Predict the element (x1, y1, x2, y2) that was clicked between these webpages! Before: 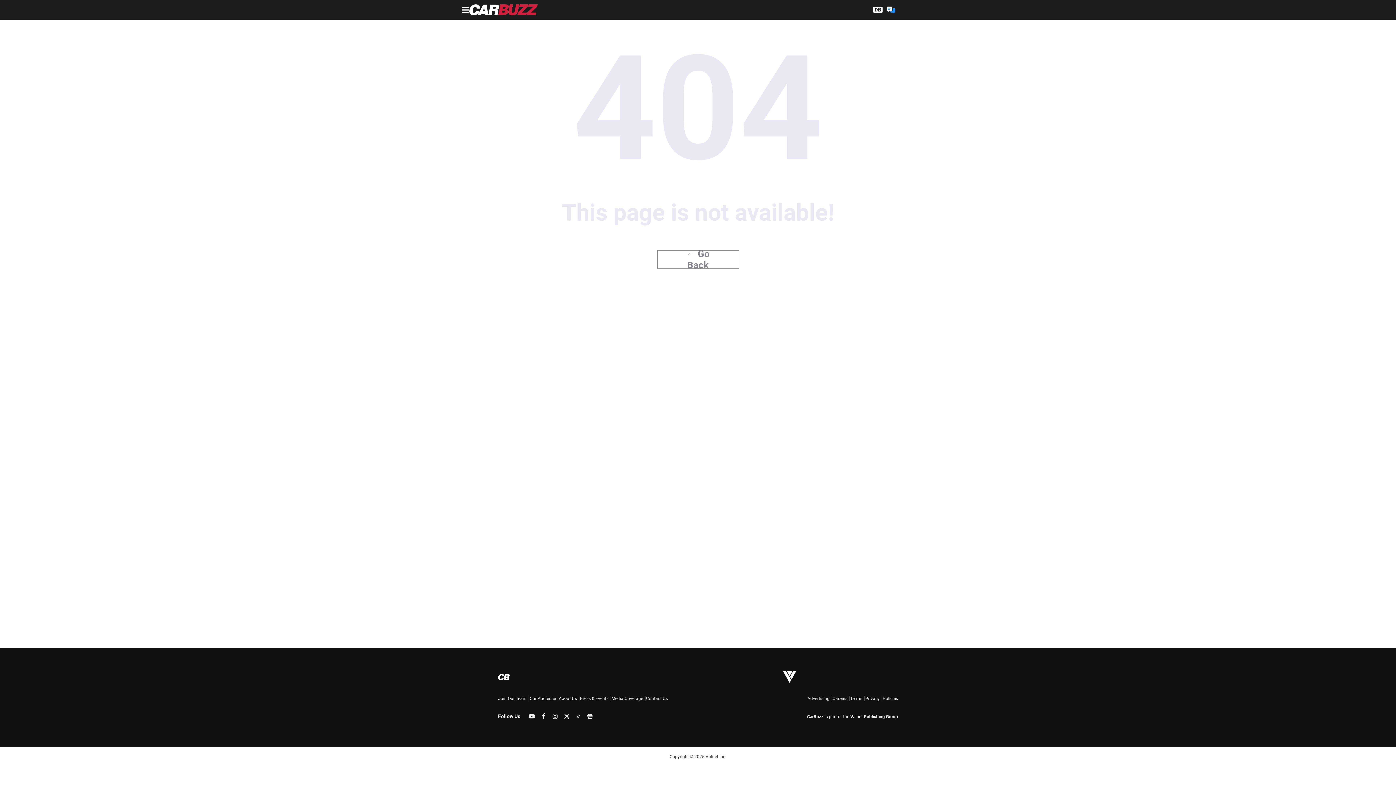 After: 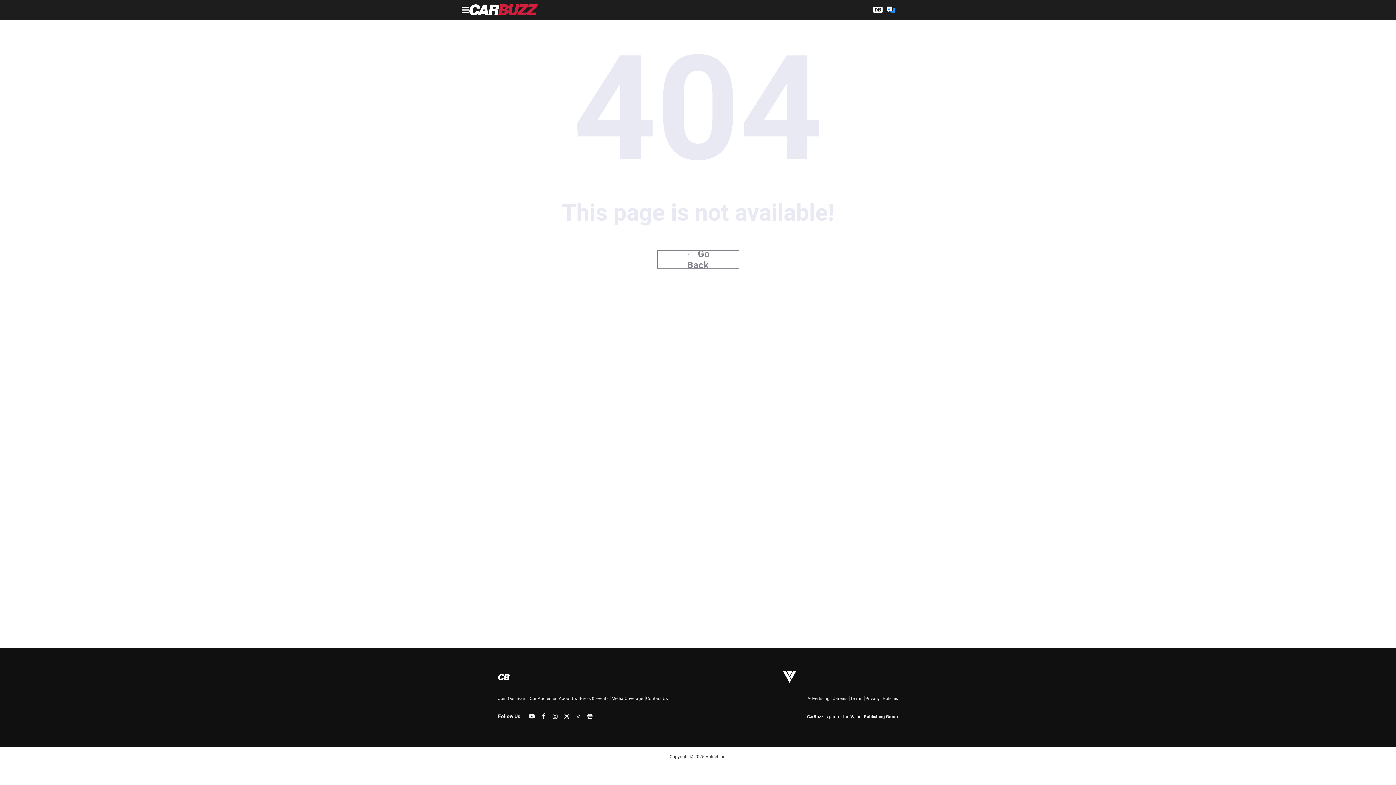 Action: bbox: (783, 671, 796, 683)